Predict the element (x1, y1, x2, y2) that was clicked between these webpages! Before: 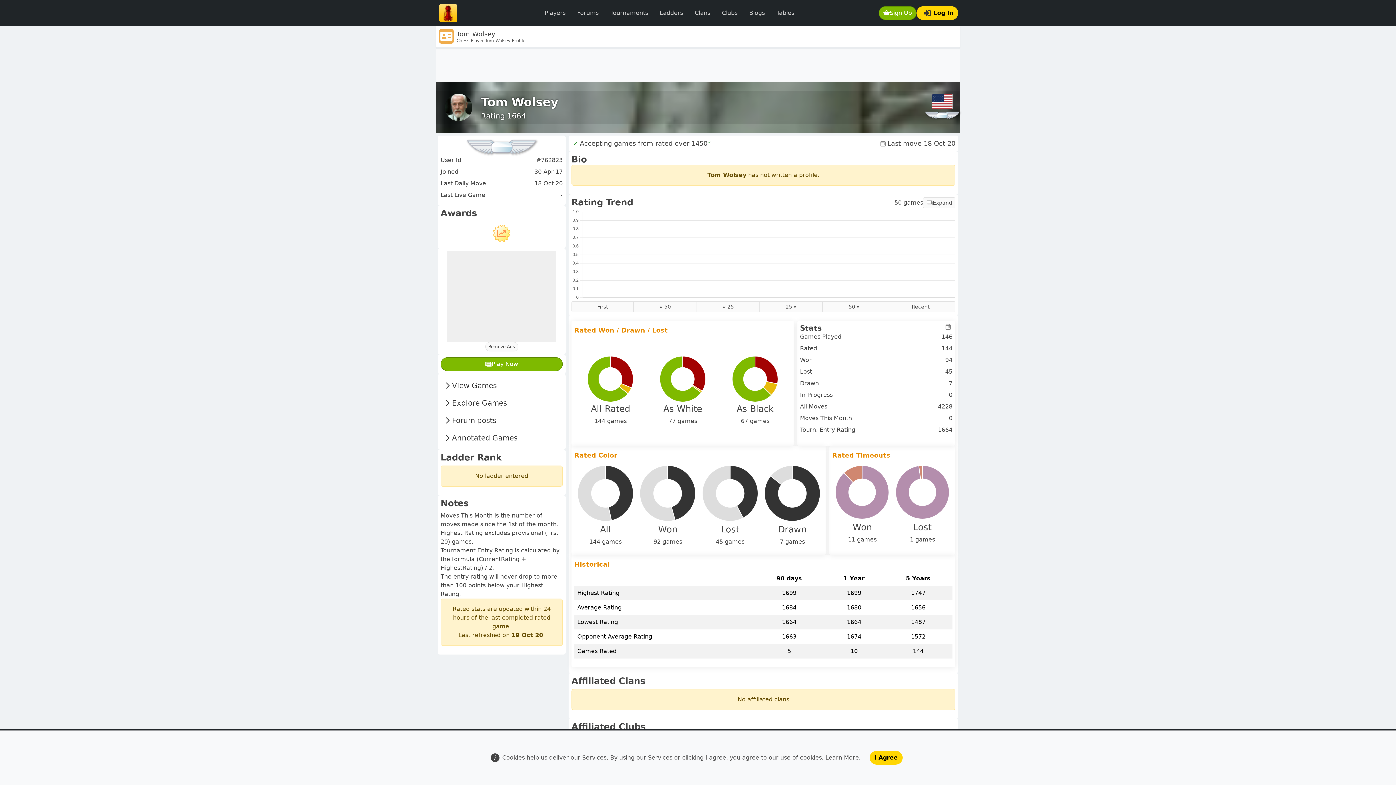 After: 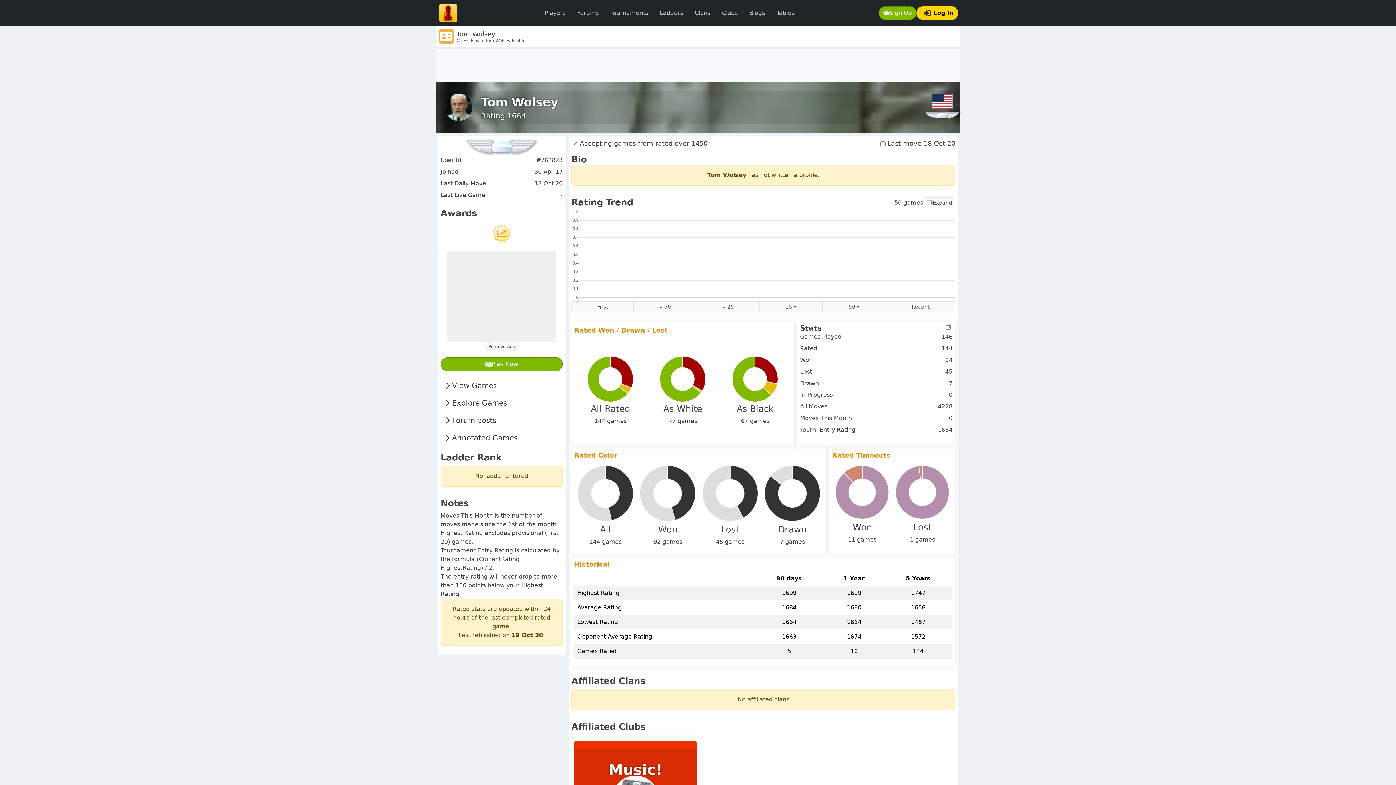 Action: bbox: (869, 751, 902, 765) label: I Agree